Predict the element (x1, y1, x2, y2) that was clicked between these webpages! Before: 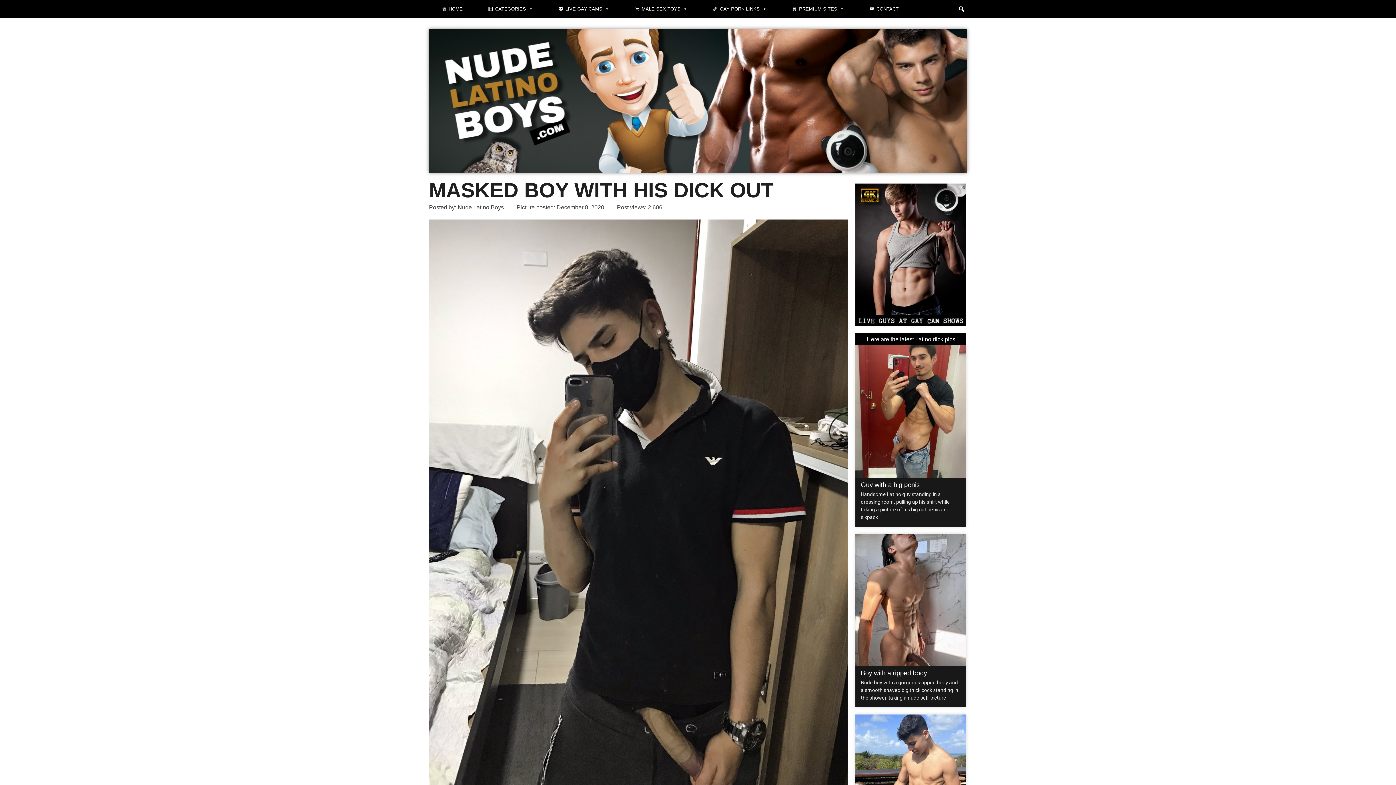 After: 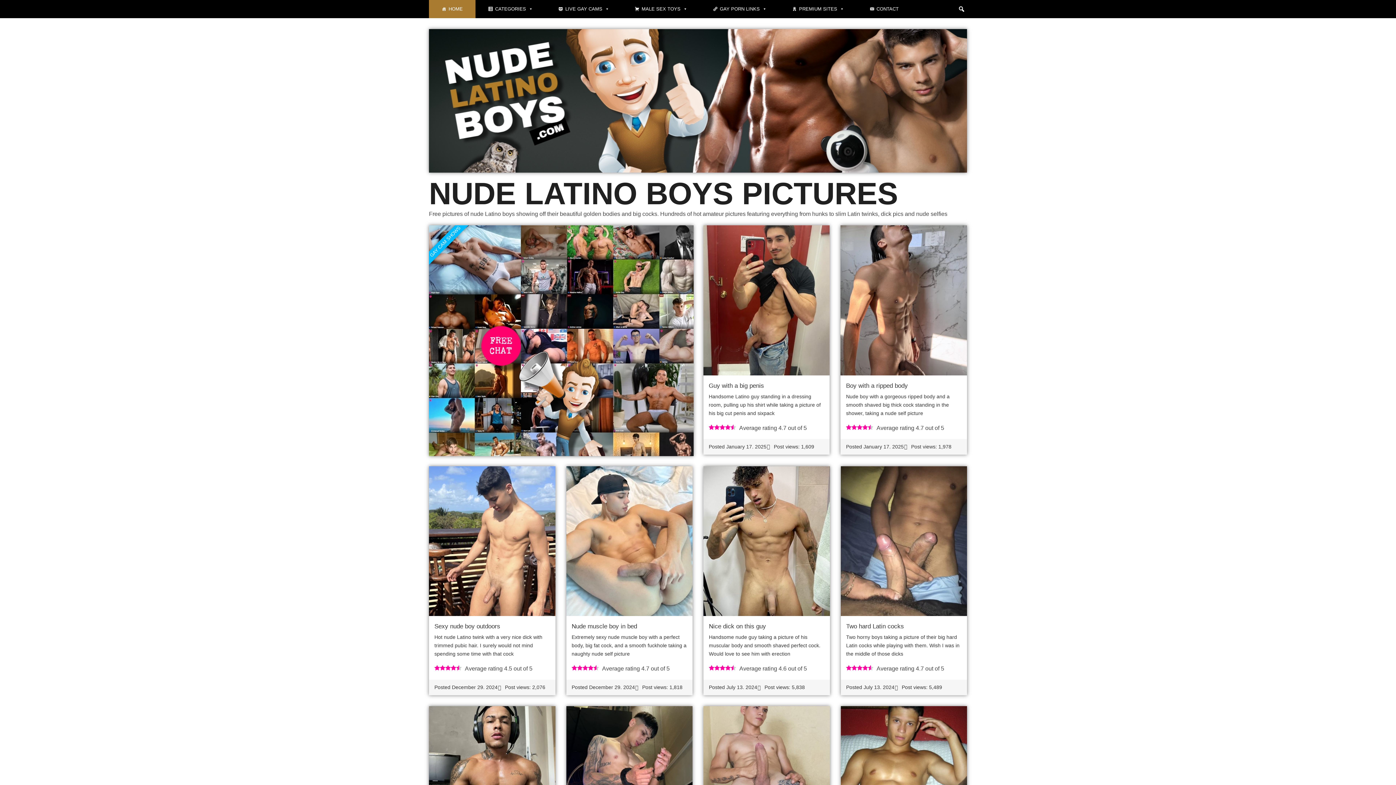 Action: bbox: (429, 202, 504, 212) label: Posted by: Nude Latino Boys